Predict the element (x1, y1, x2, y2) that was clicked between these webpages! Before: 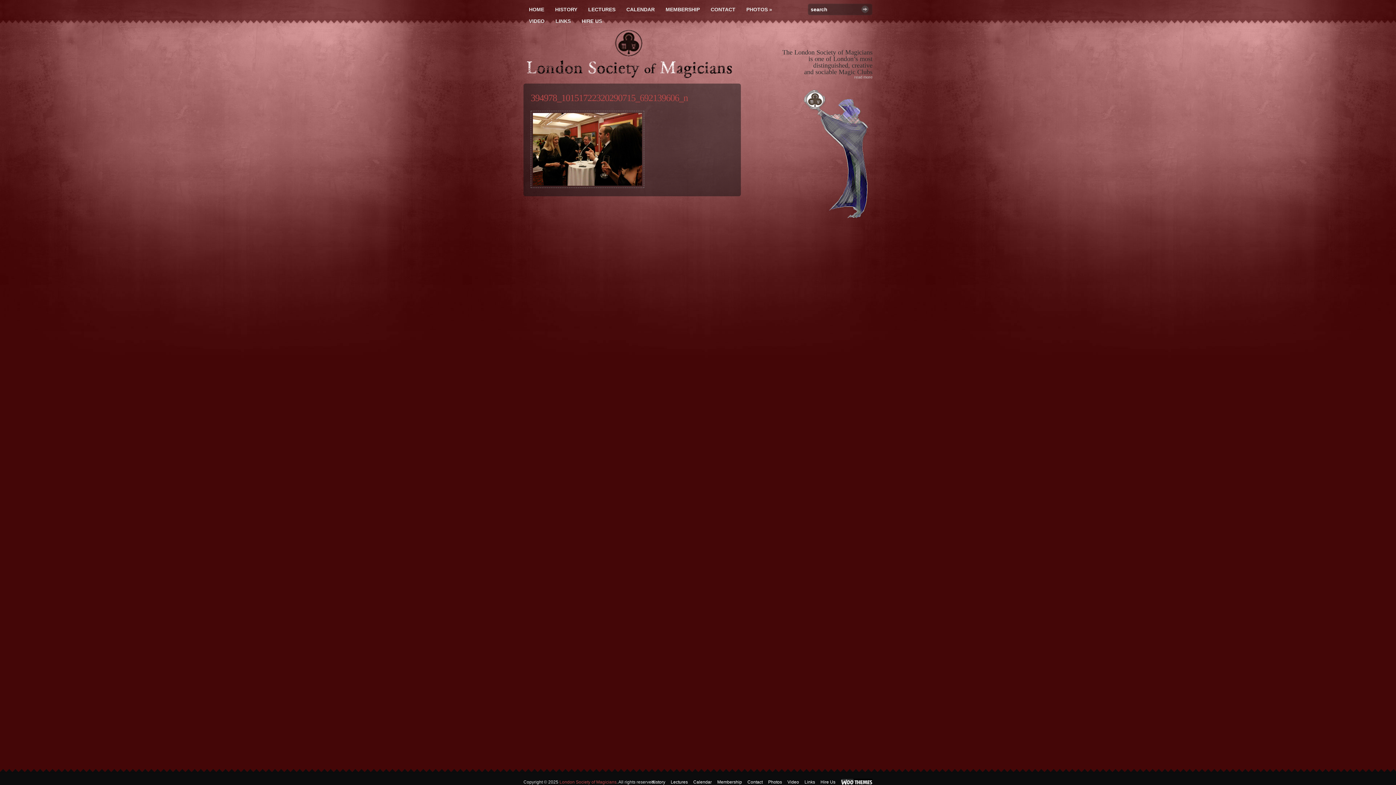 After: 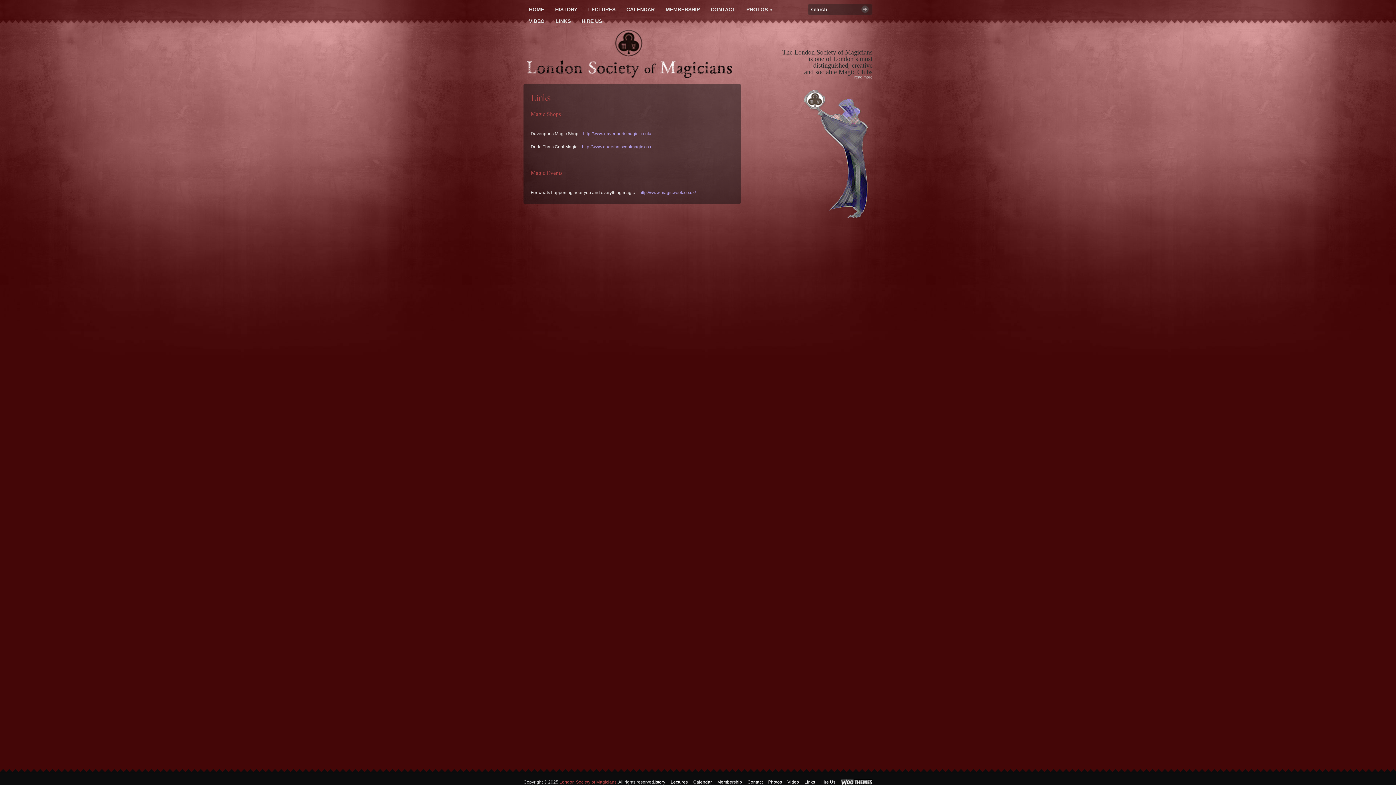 Action: bbox: (804, 779, 815, 784) label: Links